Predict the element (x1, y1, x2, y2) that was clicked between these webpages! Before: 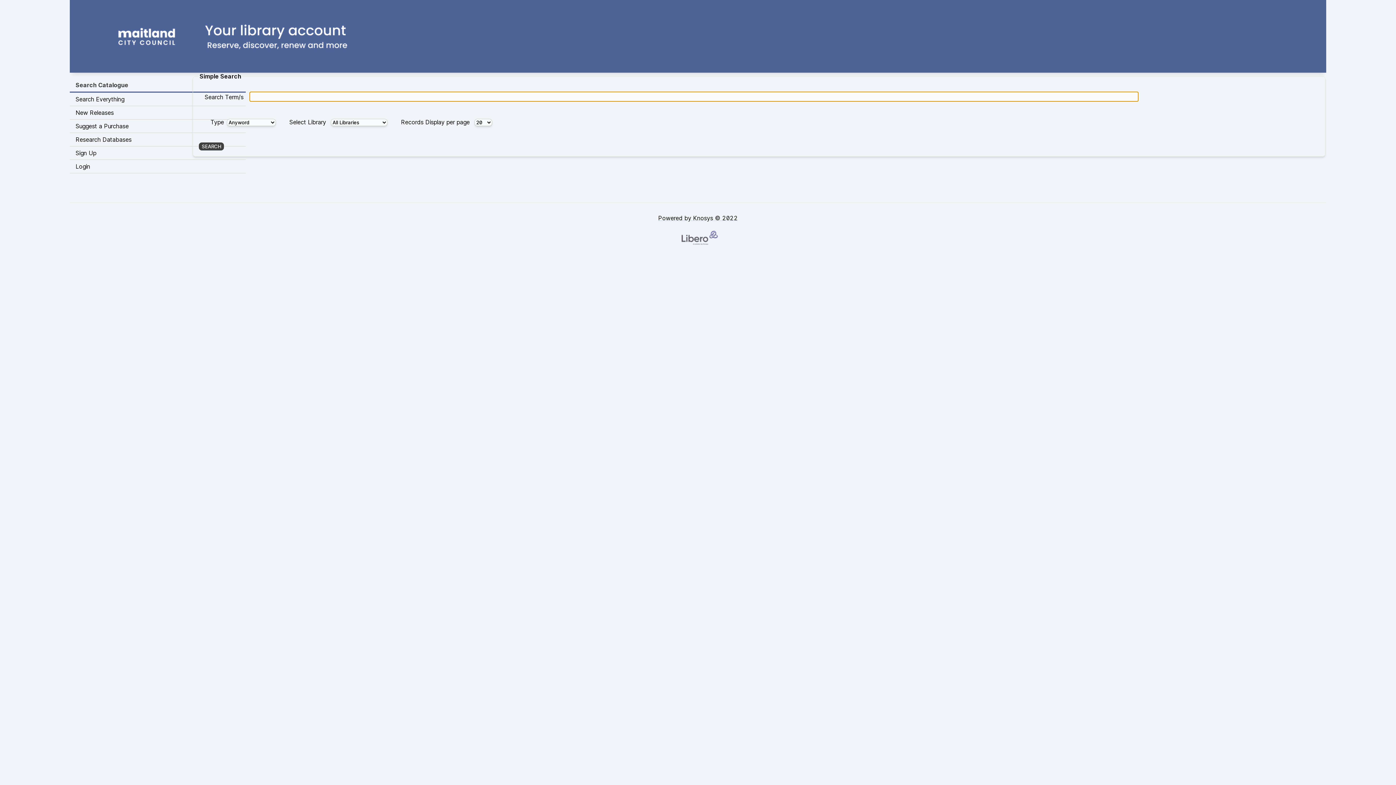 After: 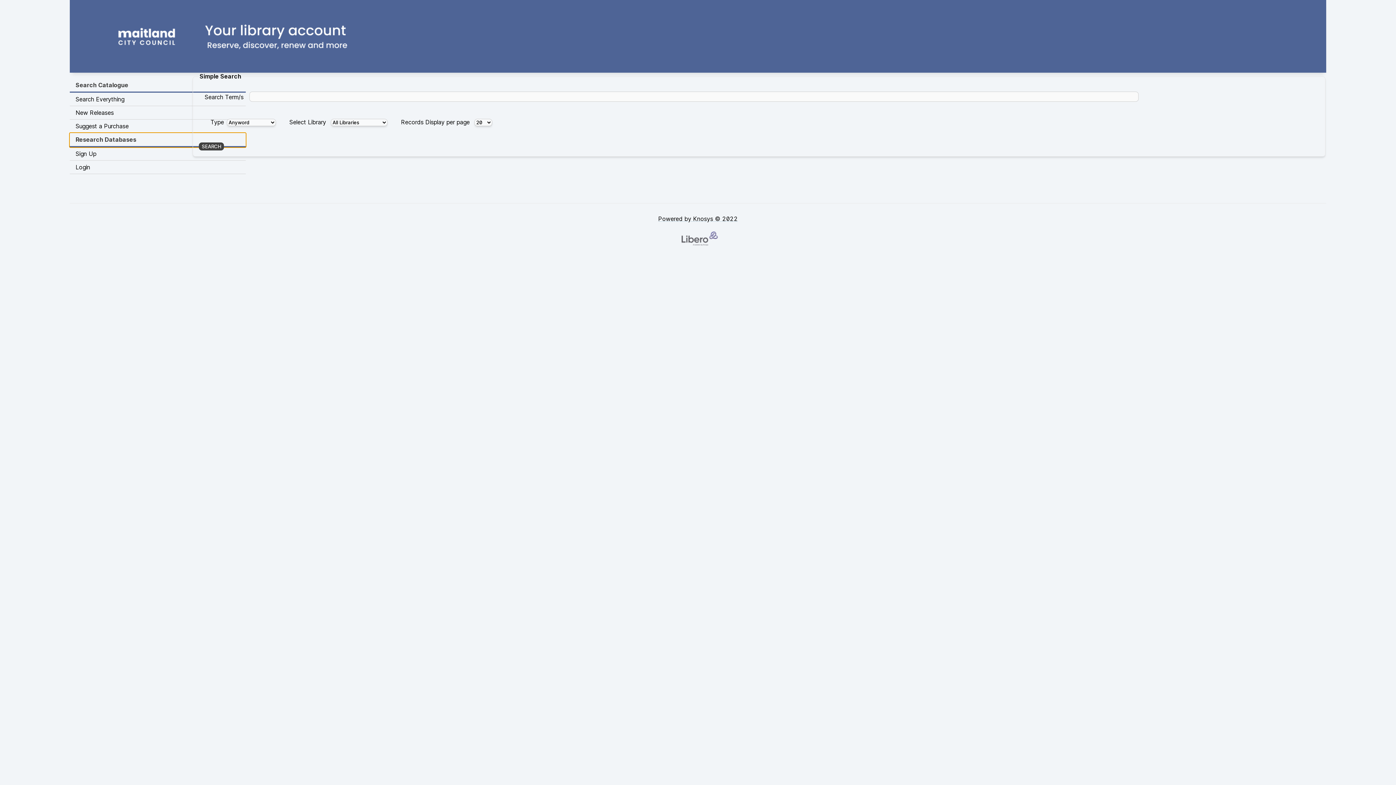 Action: label: Research Databases bbox: (69, 133, 245, 146)